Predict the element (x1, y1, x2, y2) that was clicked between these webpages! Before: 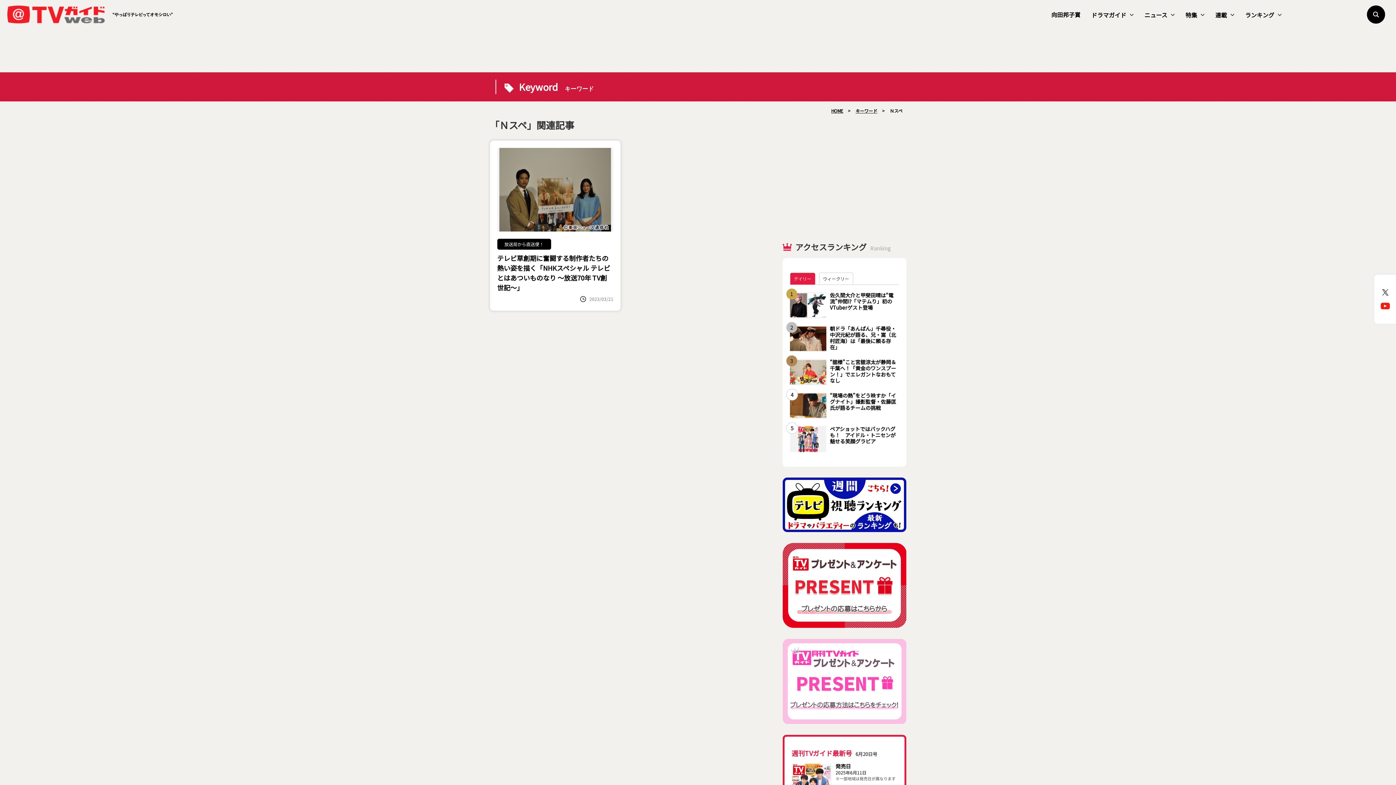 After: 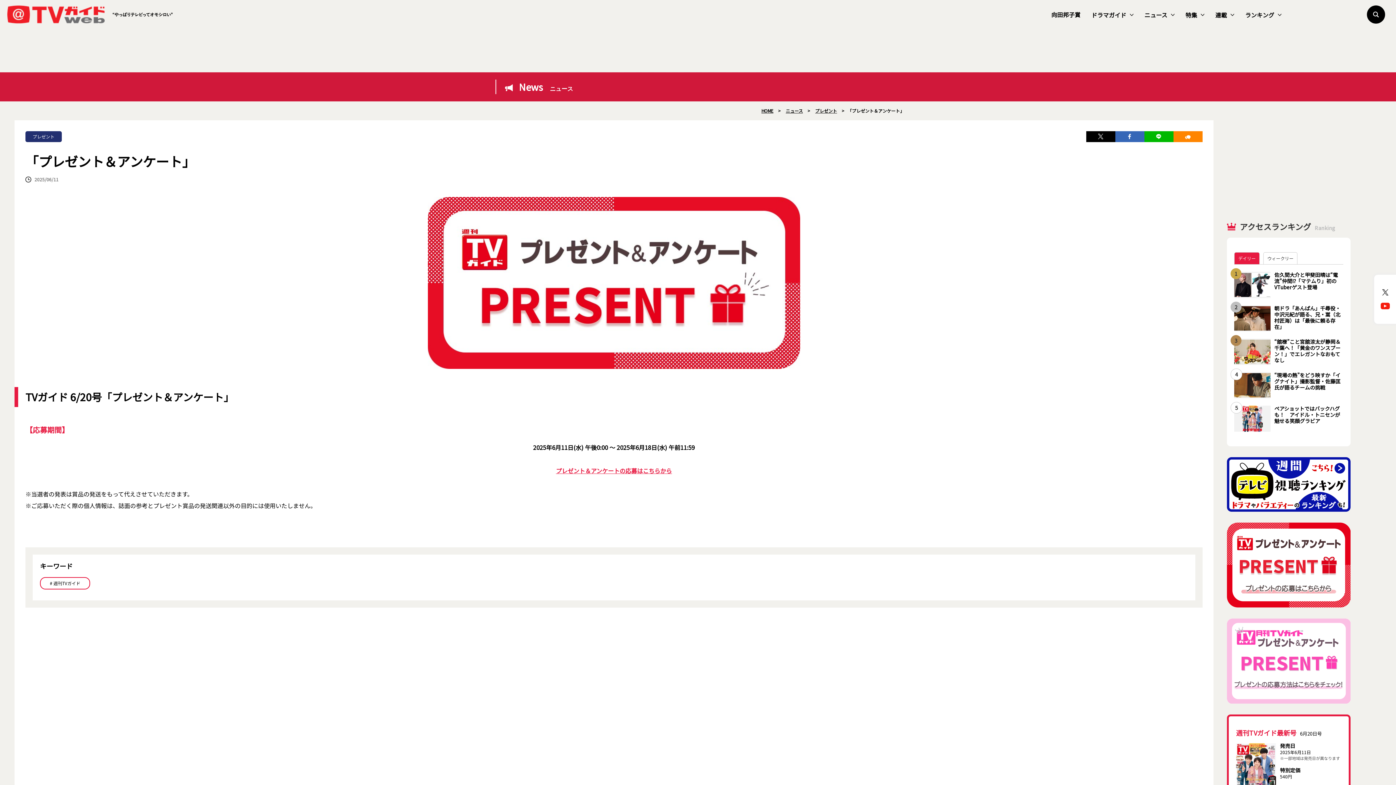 Action: bbox: (782, 543, 906, 628)